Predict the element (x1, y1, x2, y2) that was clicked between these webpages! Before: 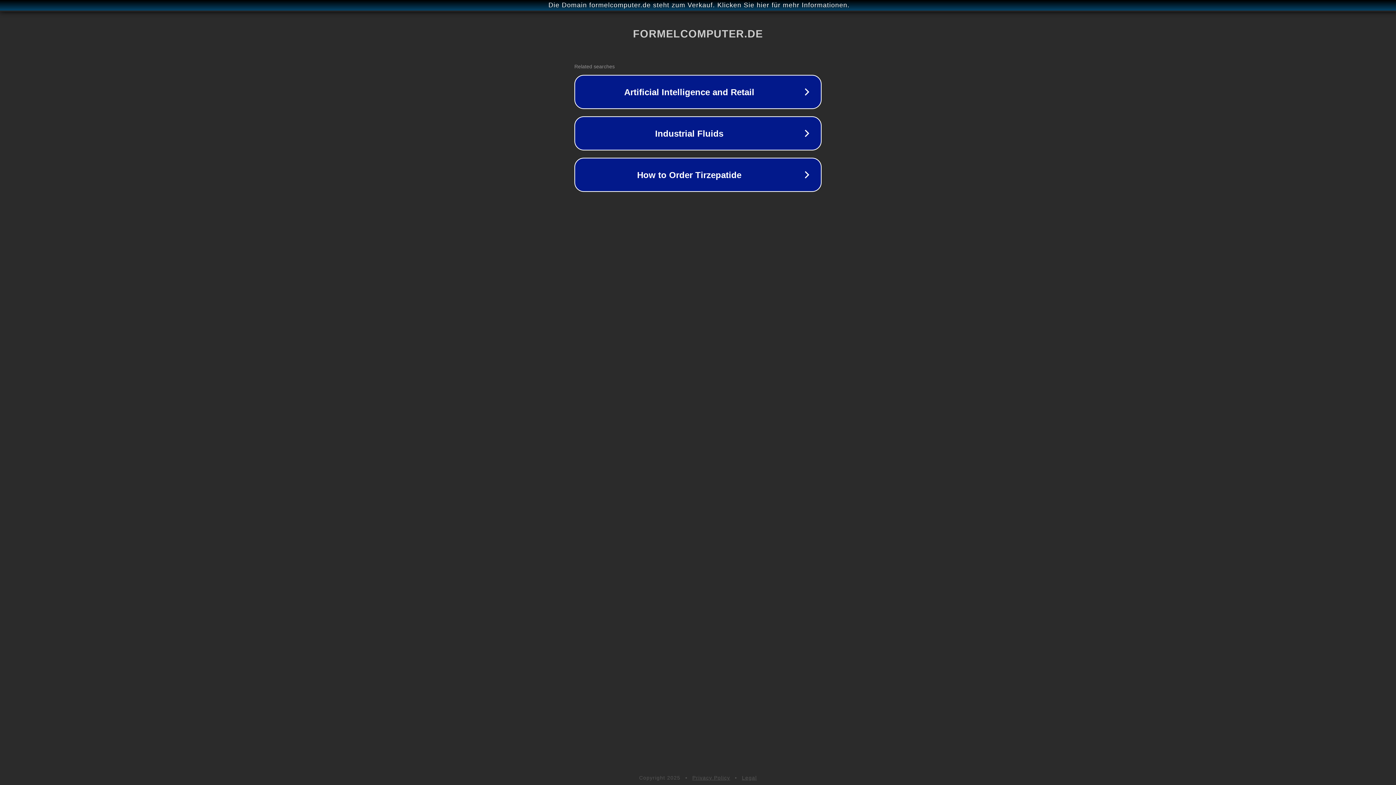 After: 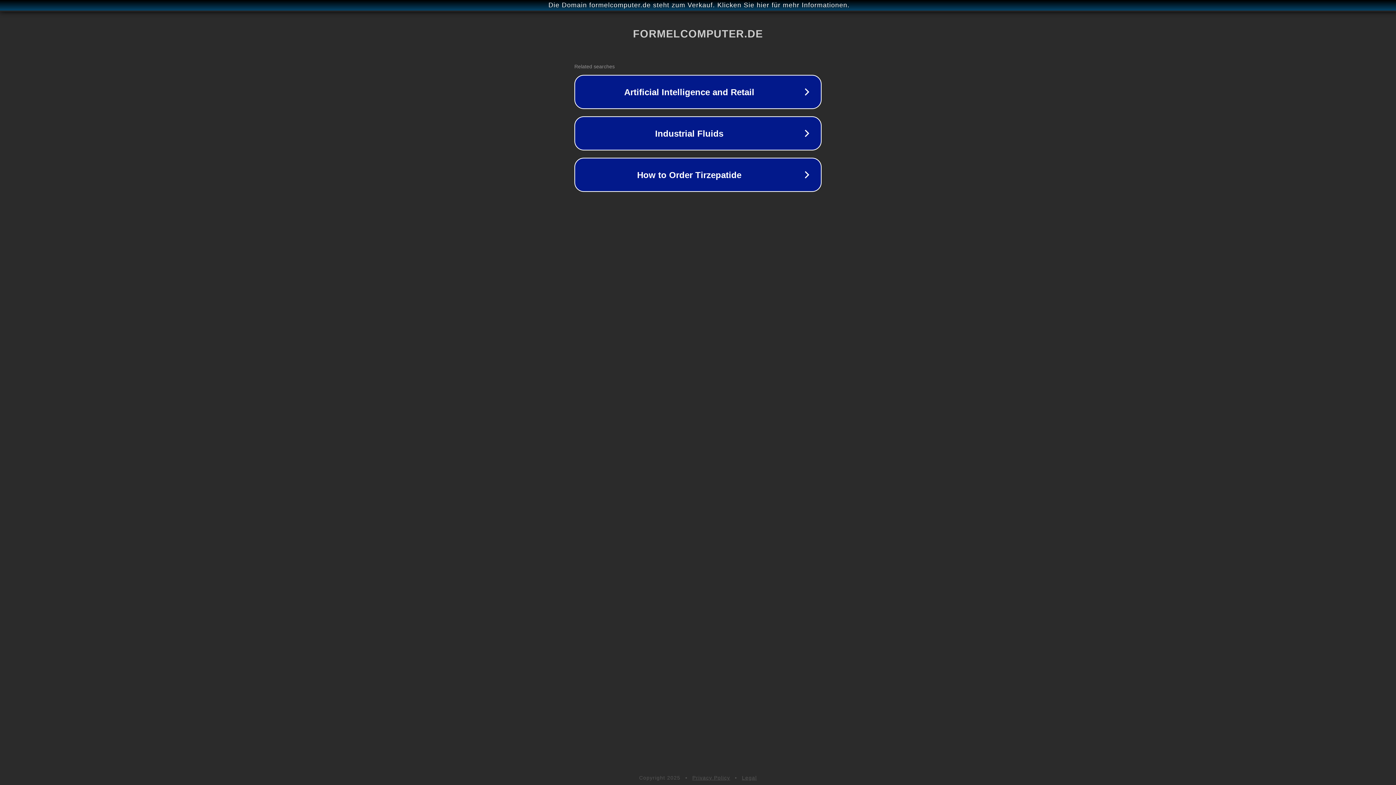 Action: bbox: (692, 775, 730, 781) label: Privacy Policy